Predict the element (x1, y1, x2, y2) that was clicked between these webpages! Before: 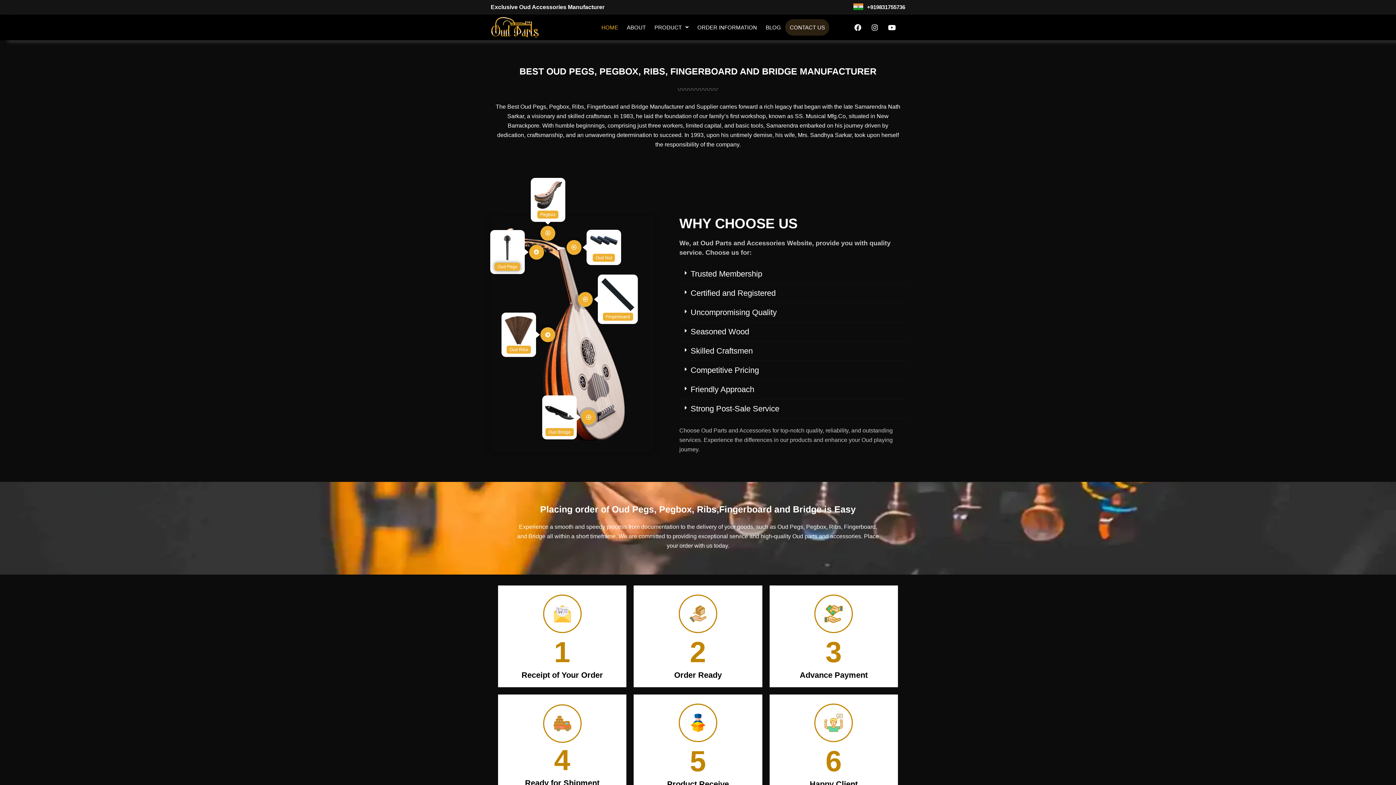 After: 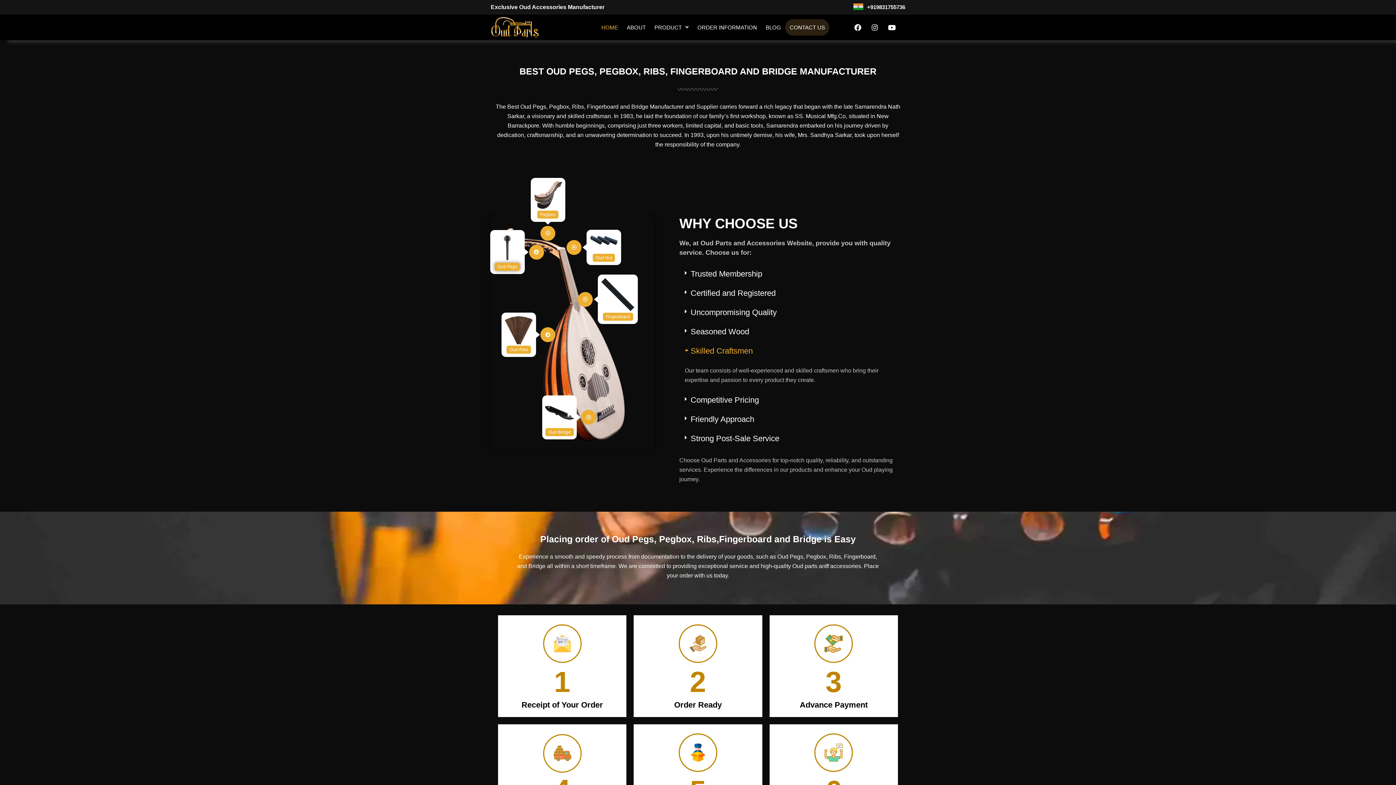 Action: label: Skilled Craftsmen bbox: (679, 341, 905, 361)